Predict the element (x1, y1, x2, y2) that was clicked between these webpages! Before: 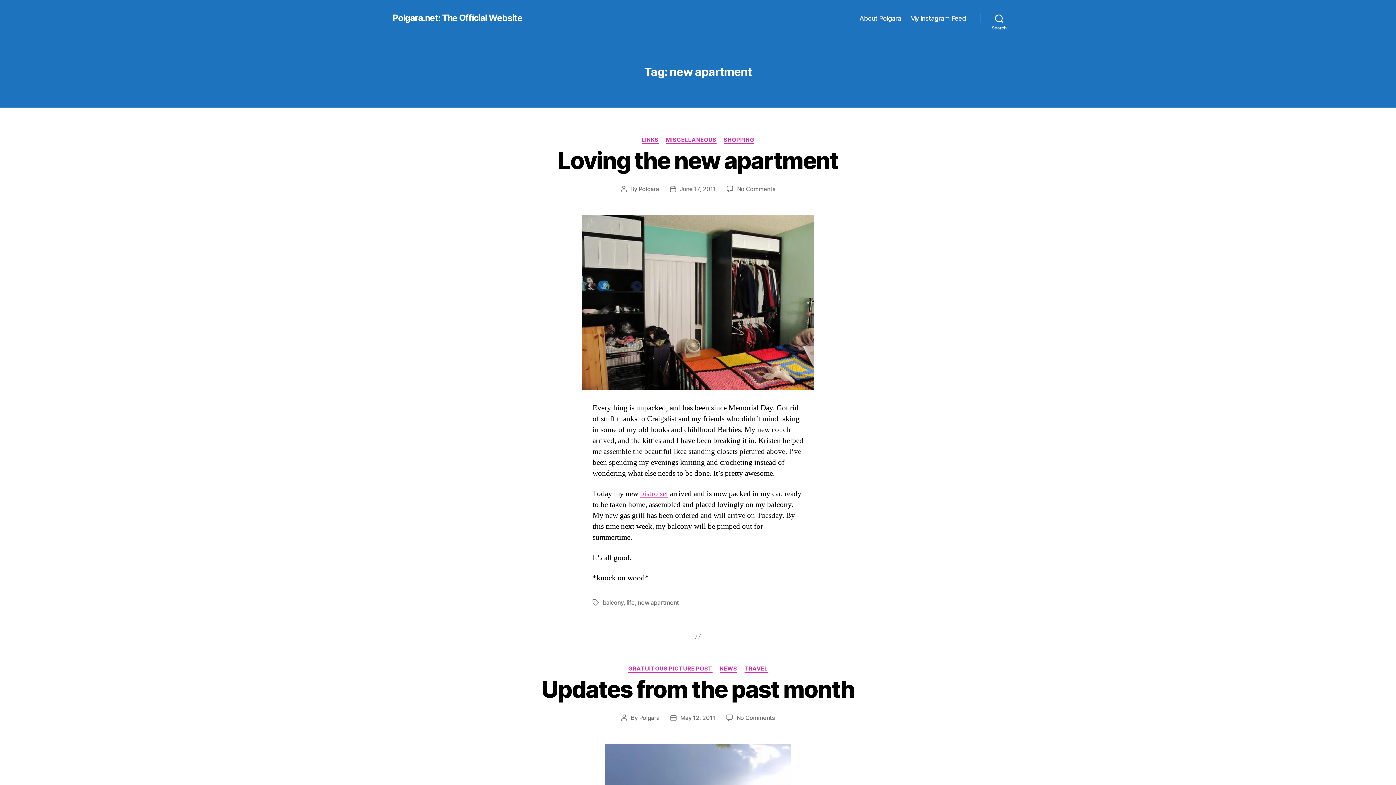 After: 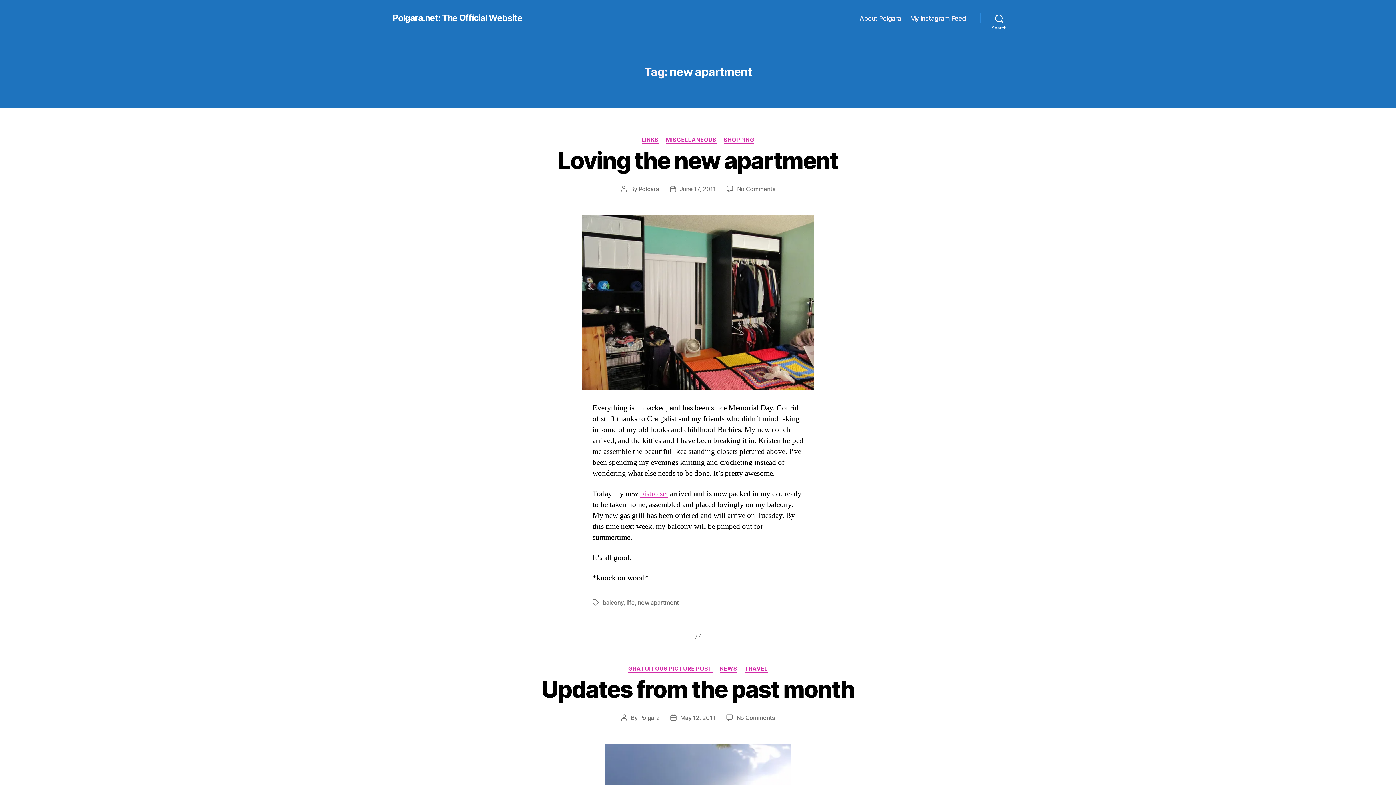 Action: label: new apartment bbox: (638, 599, 679, 606)